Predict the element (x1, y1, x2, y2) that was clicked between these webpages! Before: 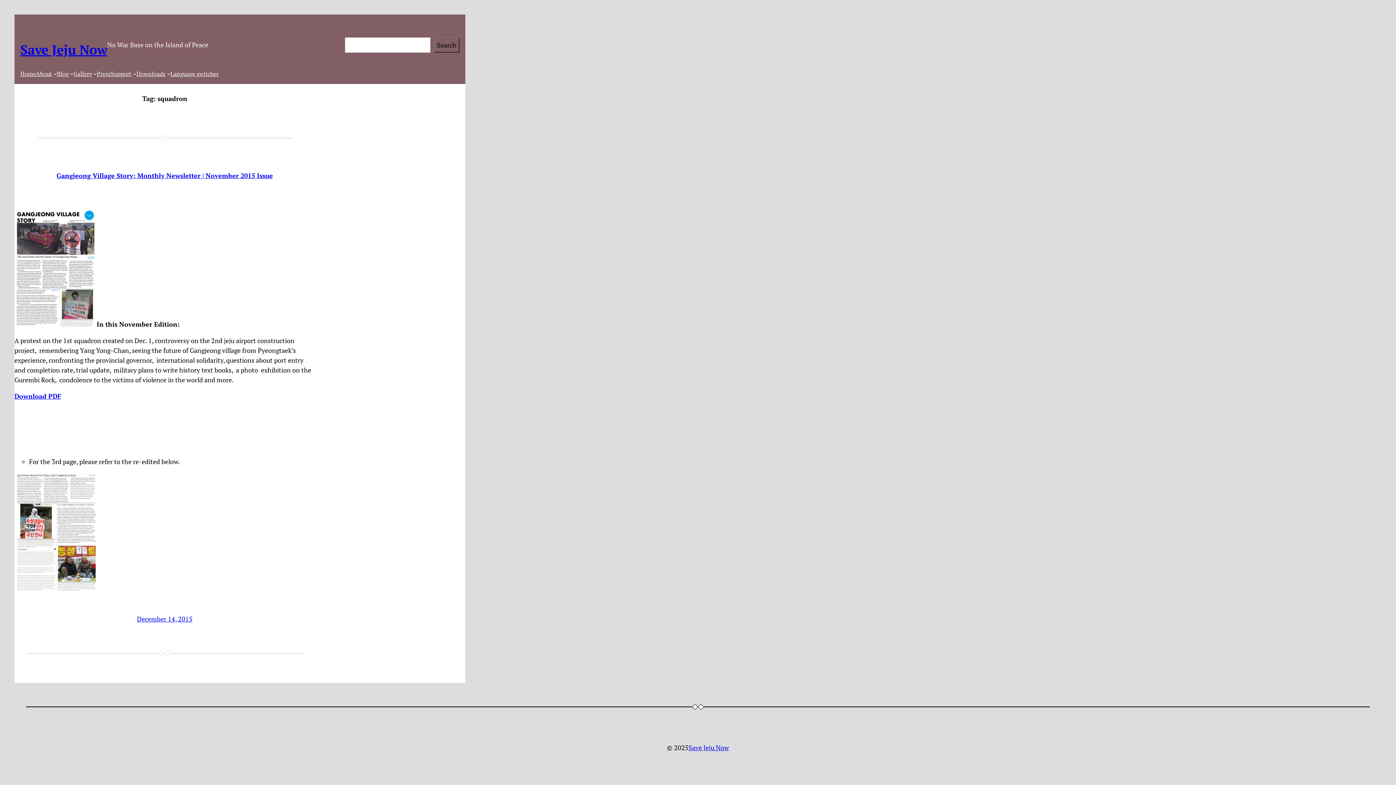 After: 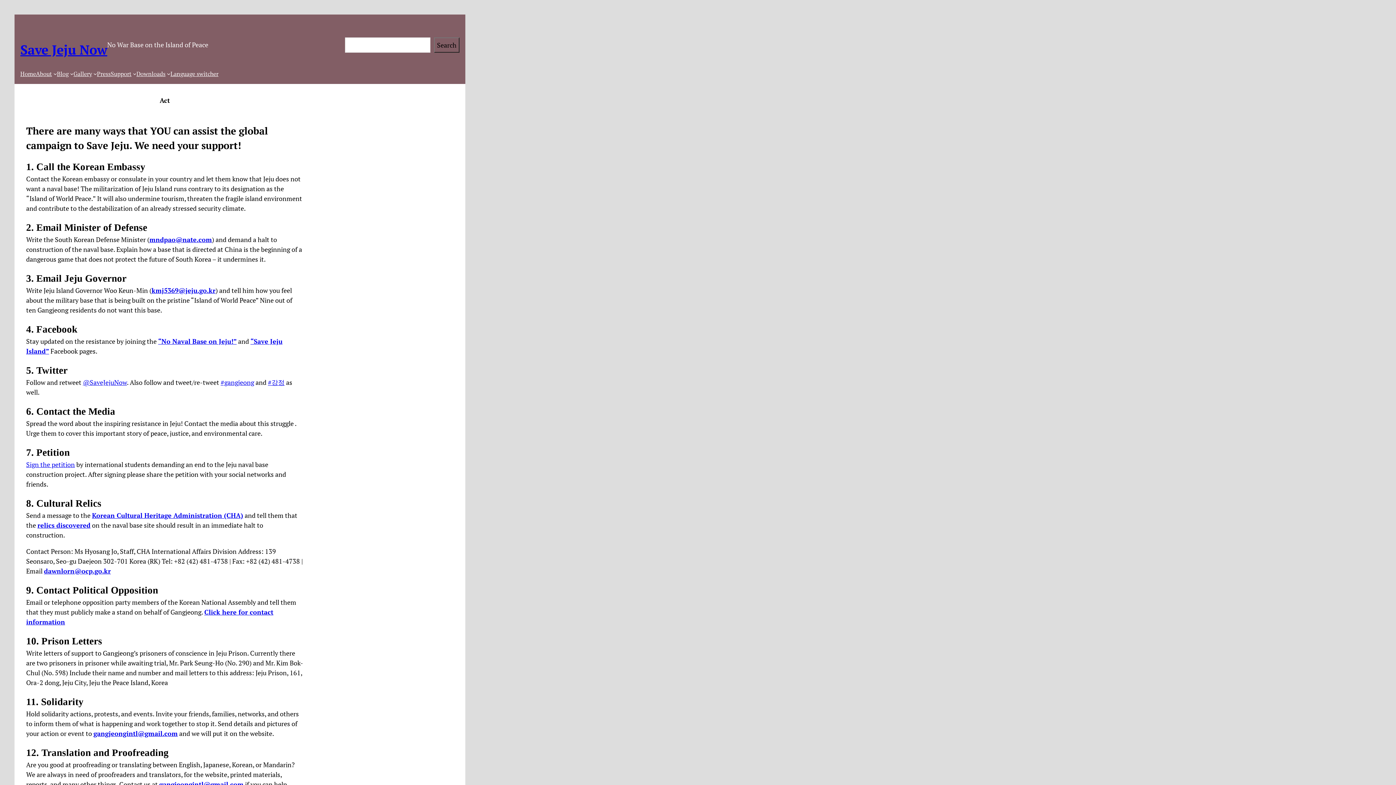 Action: bbox: (110, 69, 131, 78) label: Support